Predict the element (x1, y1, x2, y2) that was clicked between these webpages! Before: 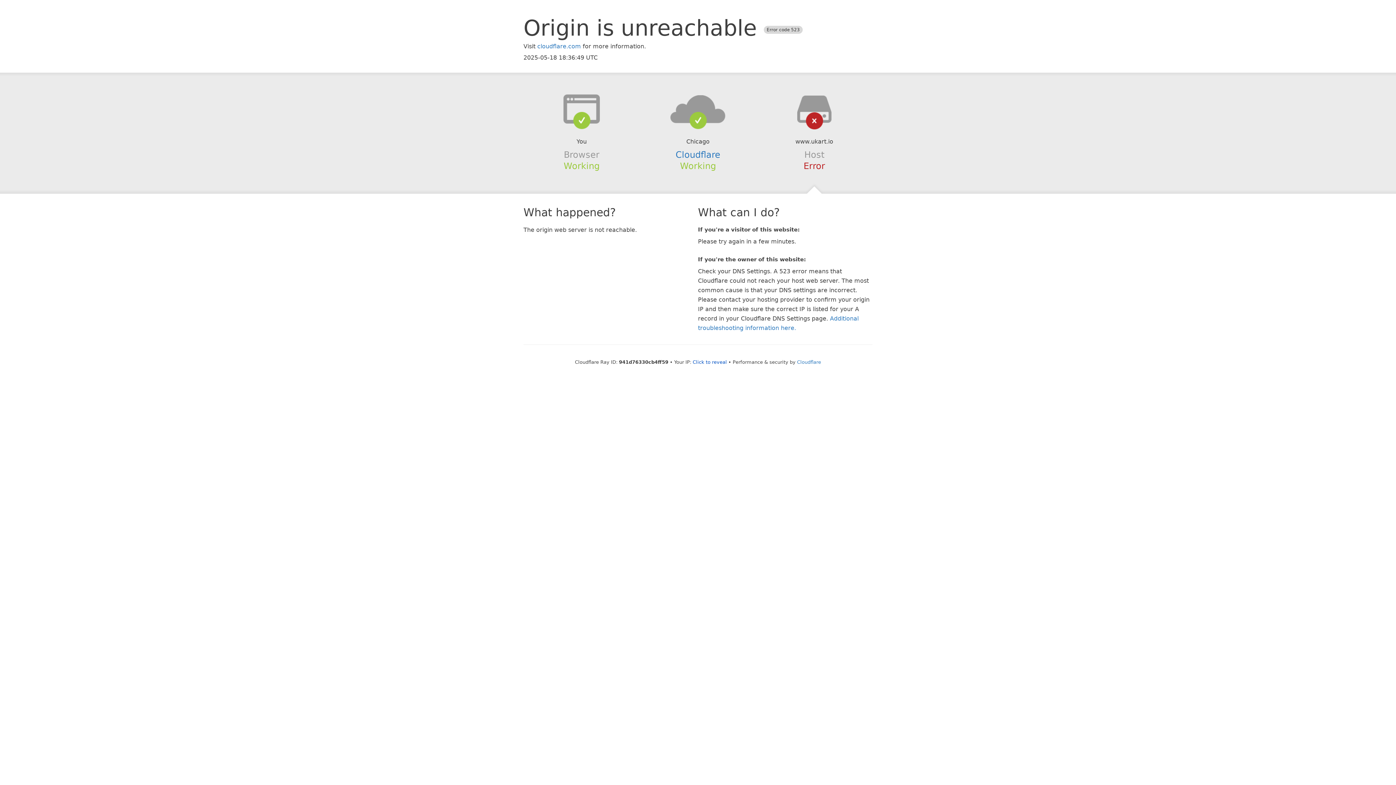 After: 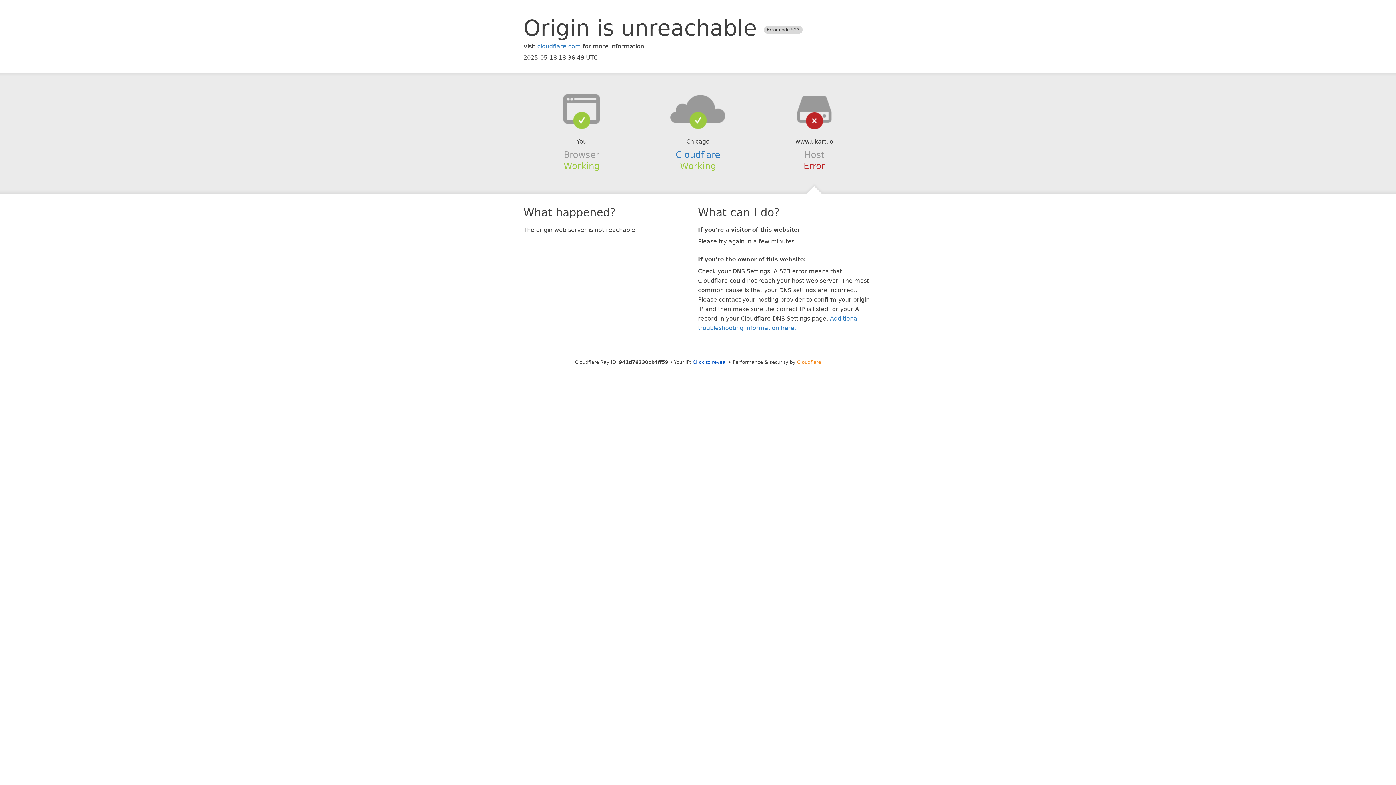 Action: bbox: (797, 359, 821, 364) label: Cloudflare